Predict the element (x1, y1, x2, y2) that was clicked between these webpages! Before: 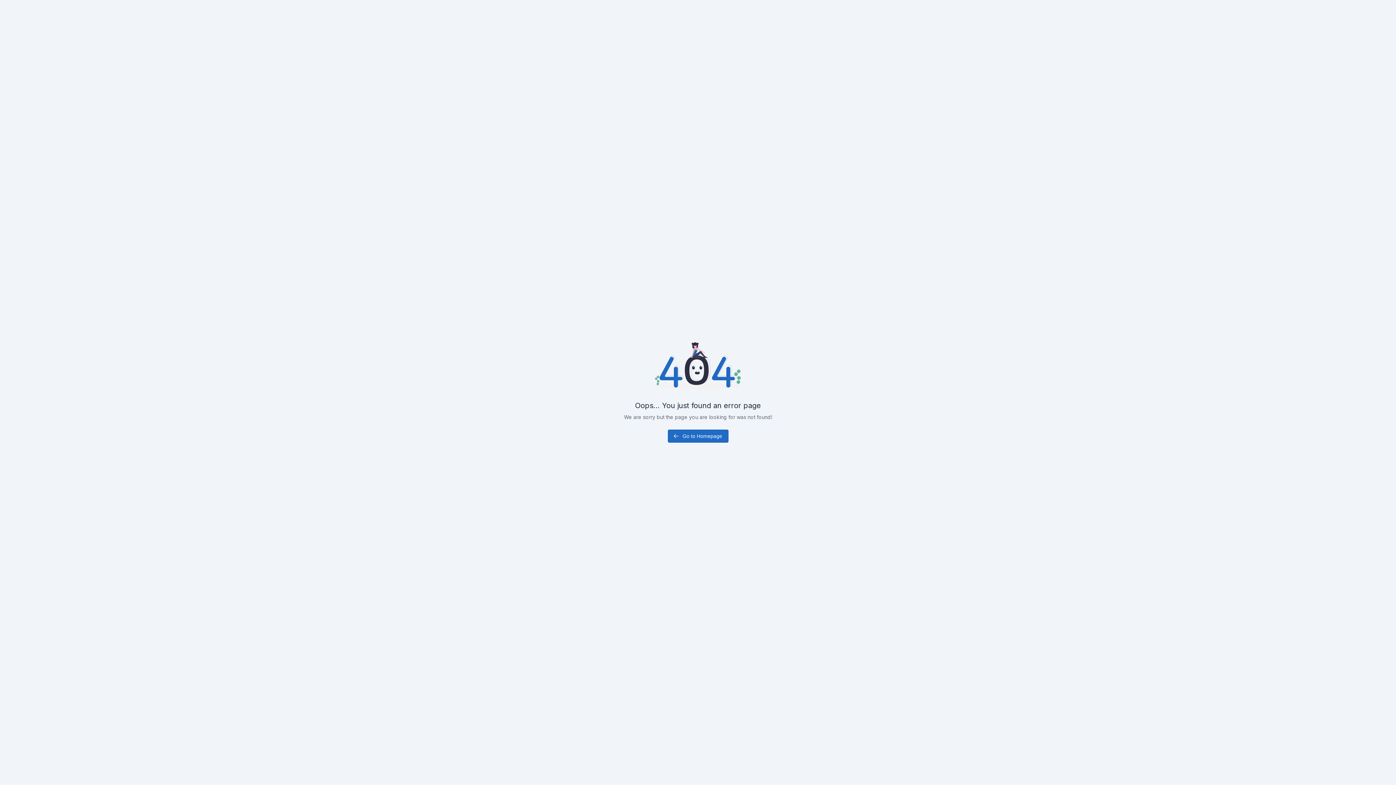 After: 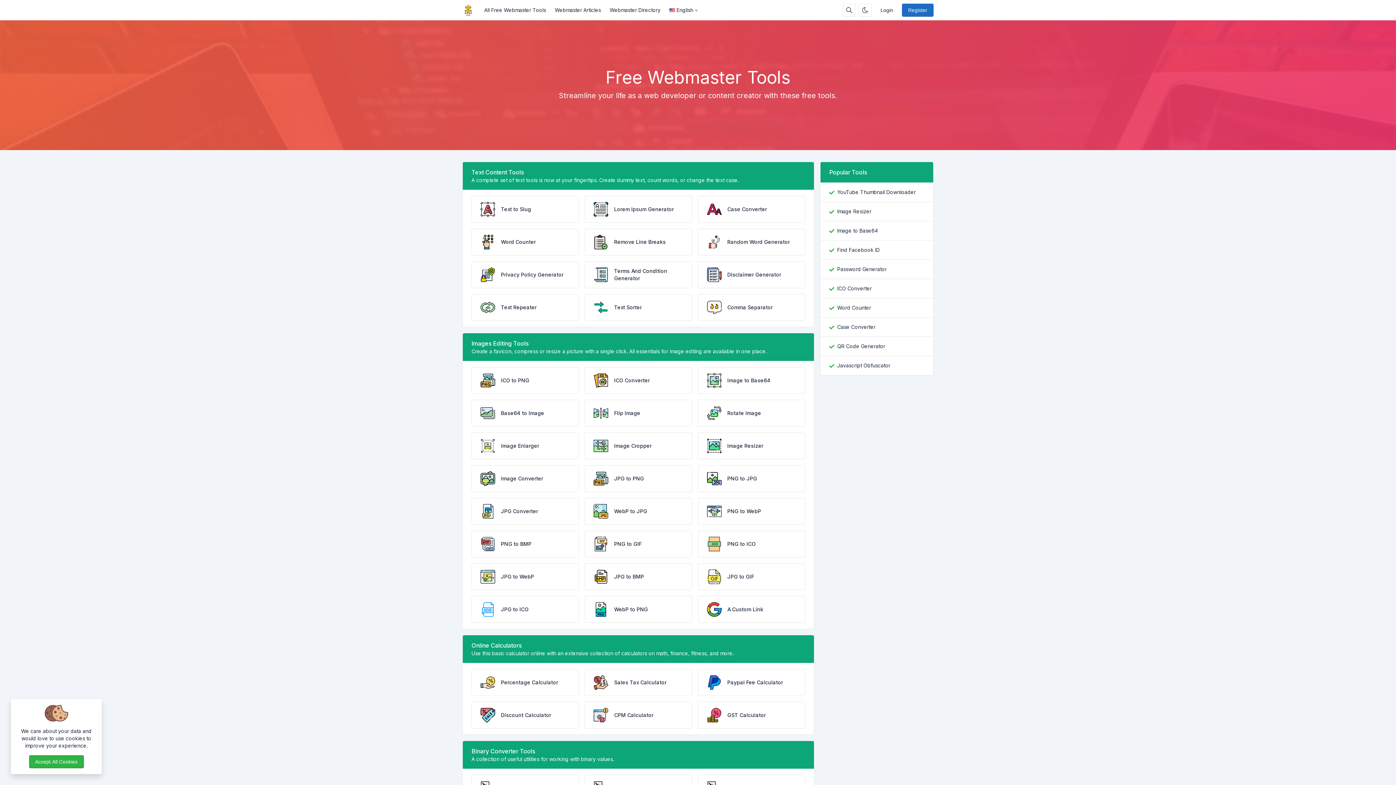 Action: bbox: (667, 429, 728, 442) label: Go to Homepage